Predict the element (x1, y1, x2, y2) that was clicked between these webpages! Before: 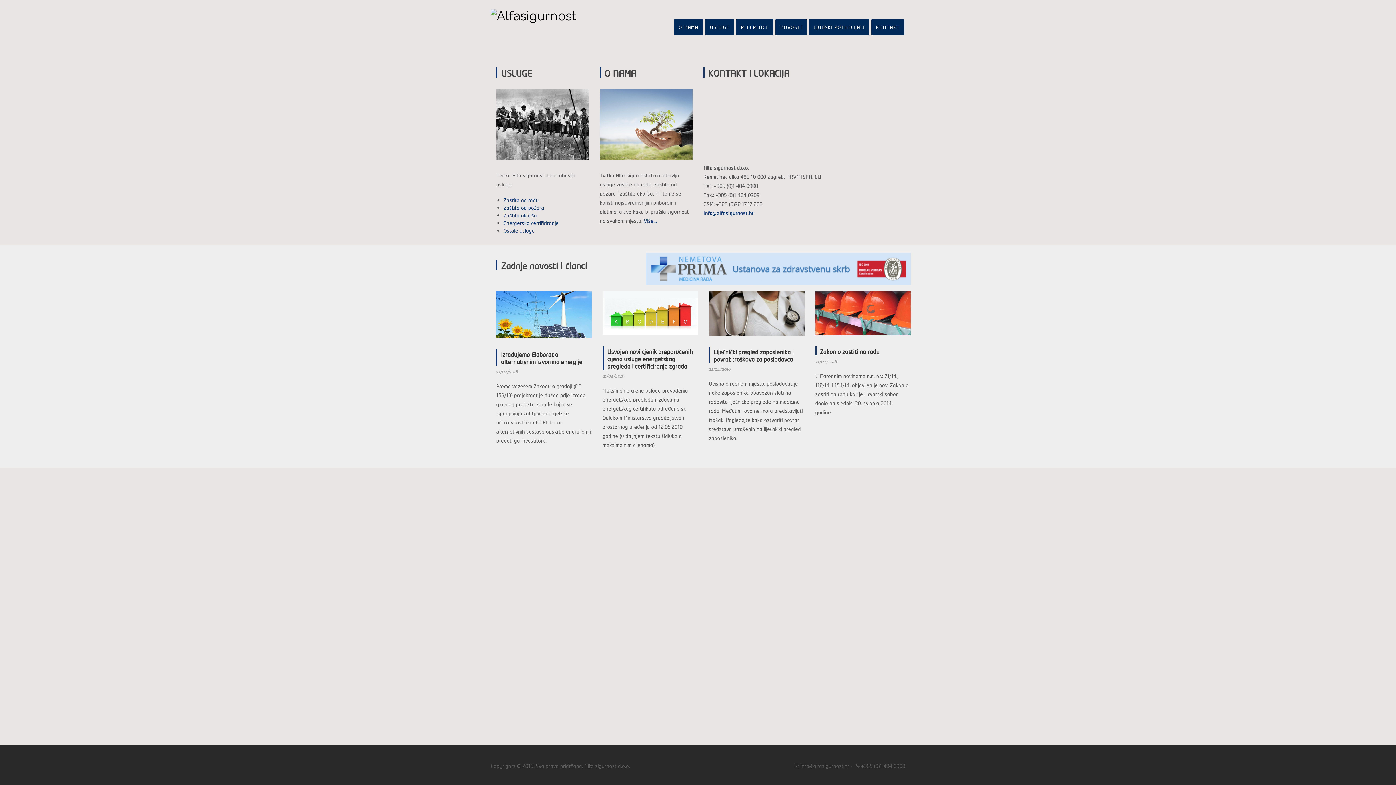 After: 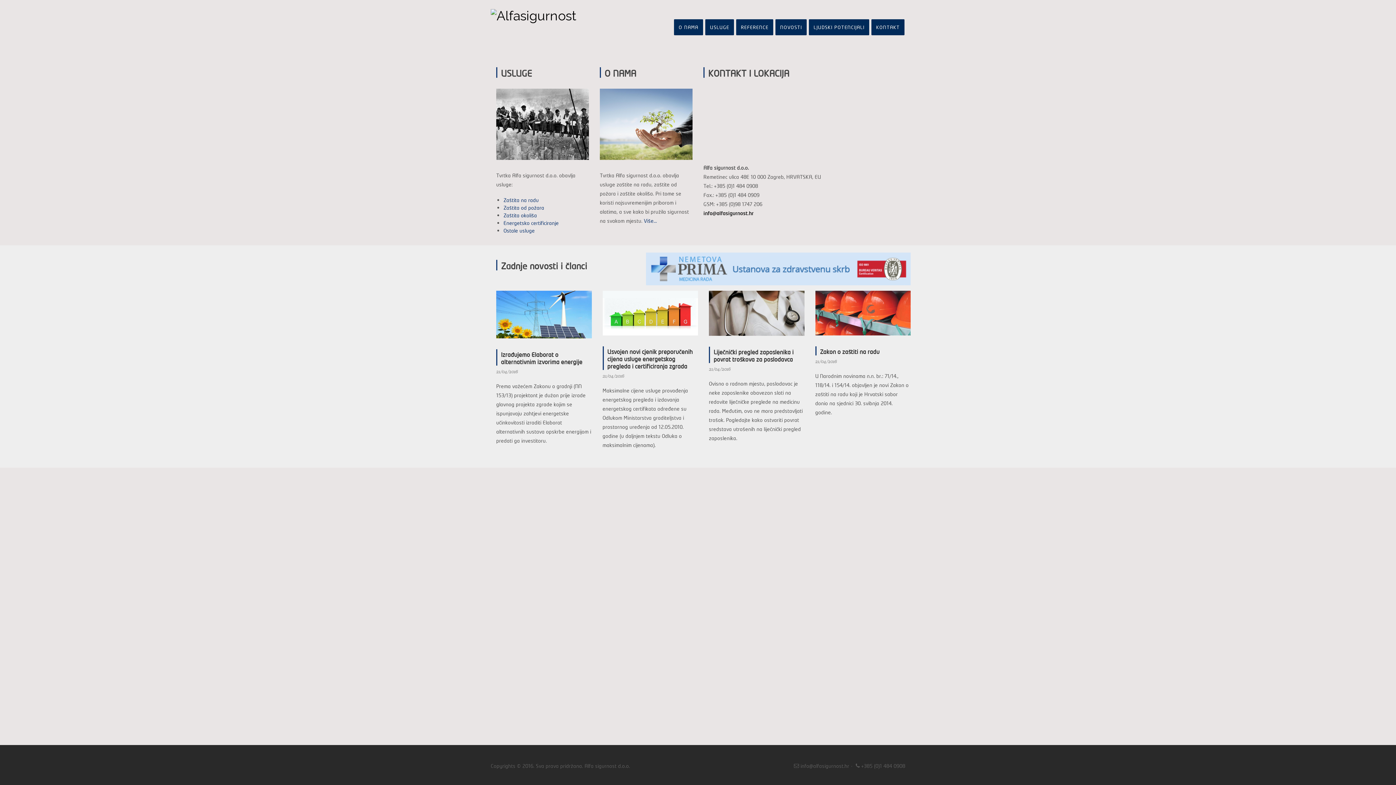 Action: label: info@alfasigurnost.hr bbox: (703, 210, 753, 216)